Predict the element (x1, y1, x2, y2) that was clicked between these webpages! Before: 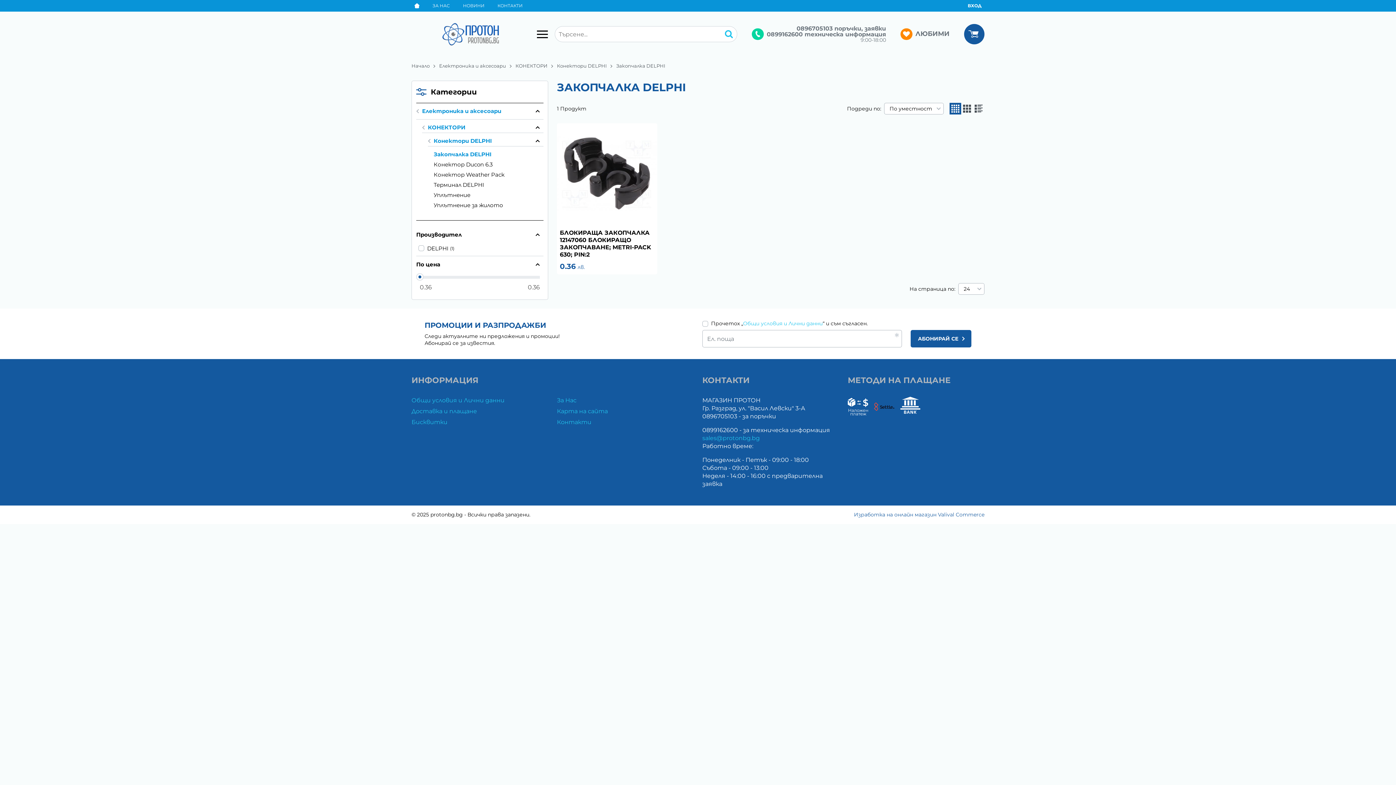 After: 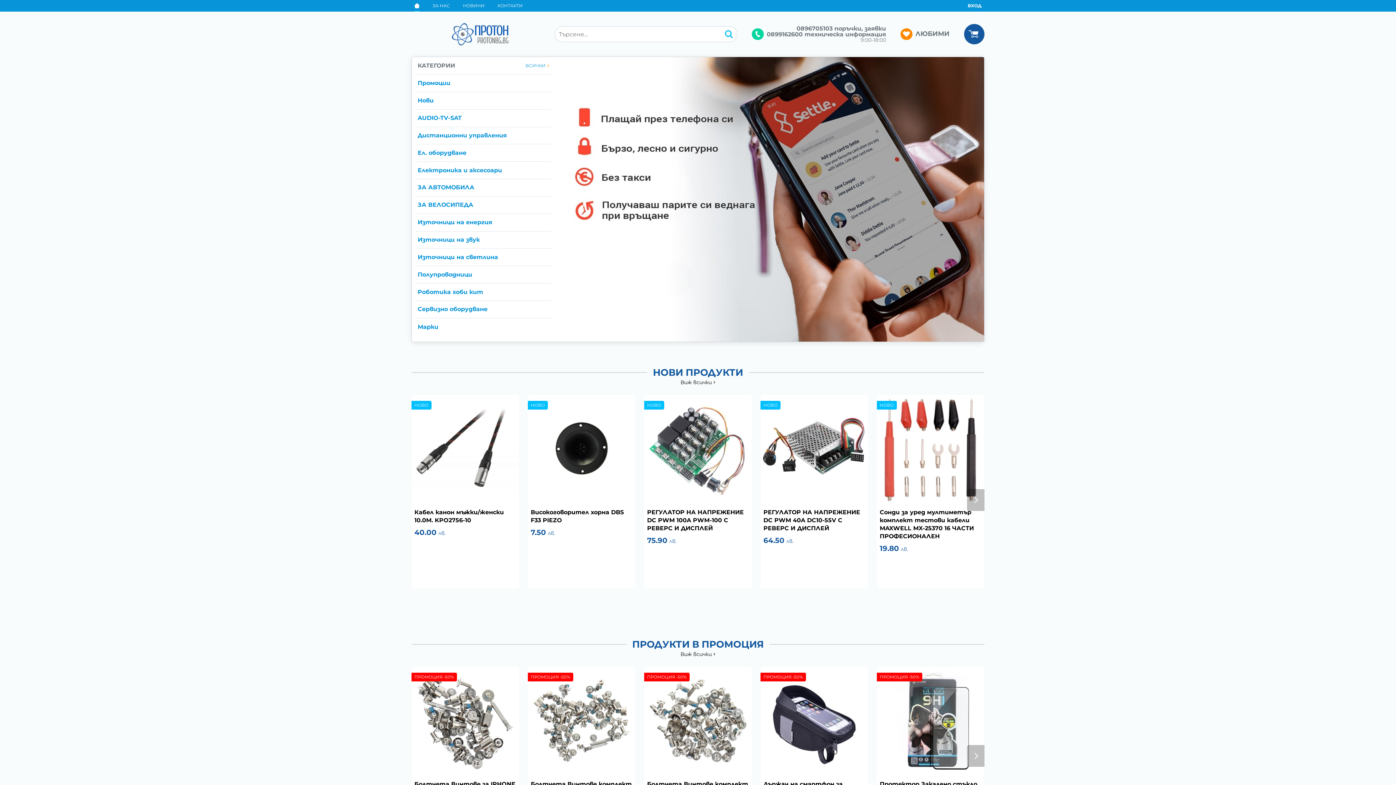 Action: bbox: (416, 273, 423, 280)